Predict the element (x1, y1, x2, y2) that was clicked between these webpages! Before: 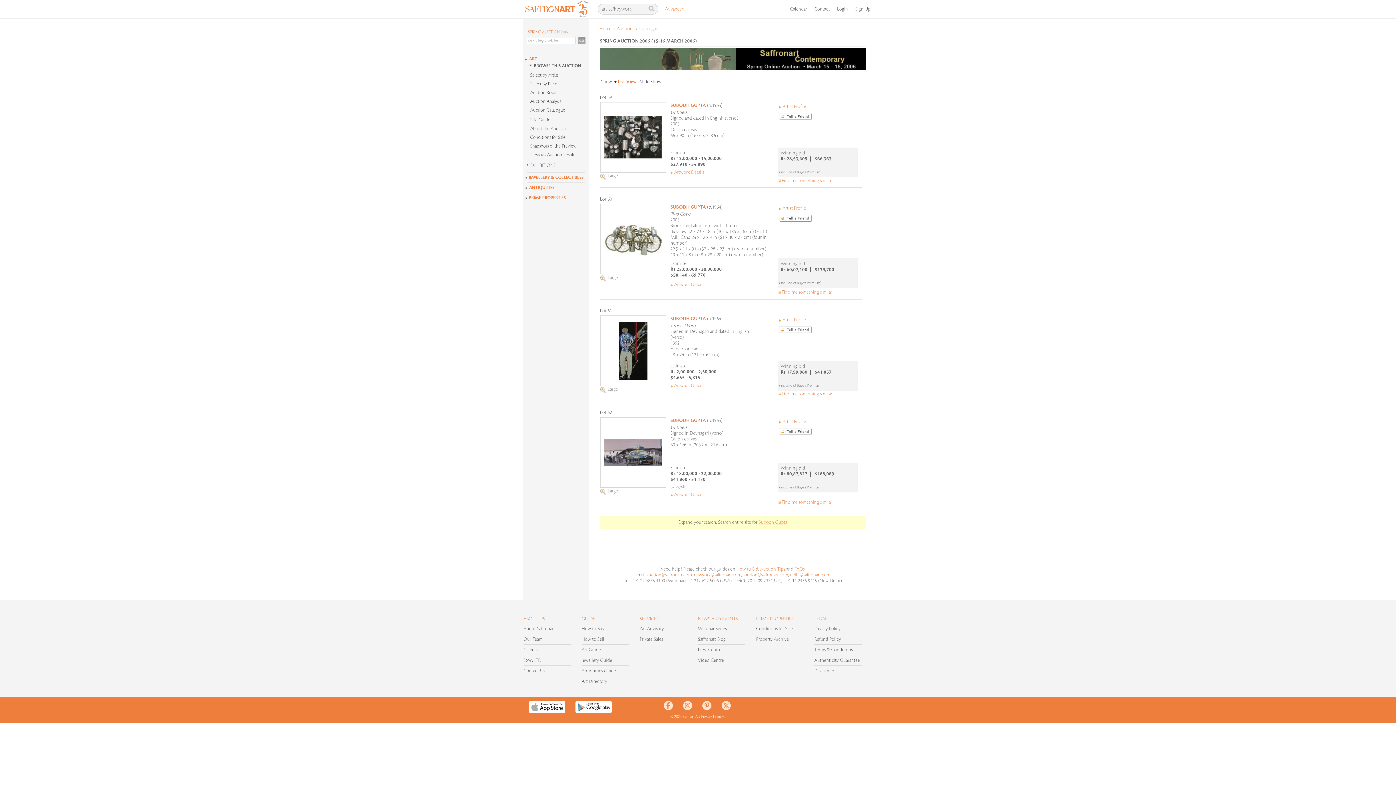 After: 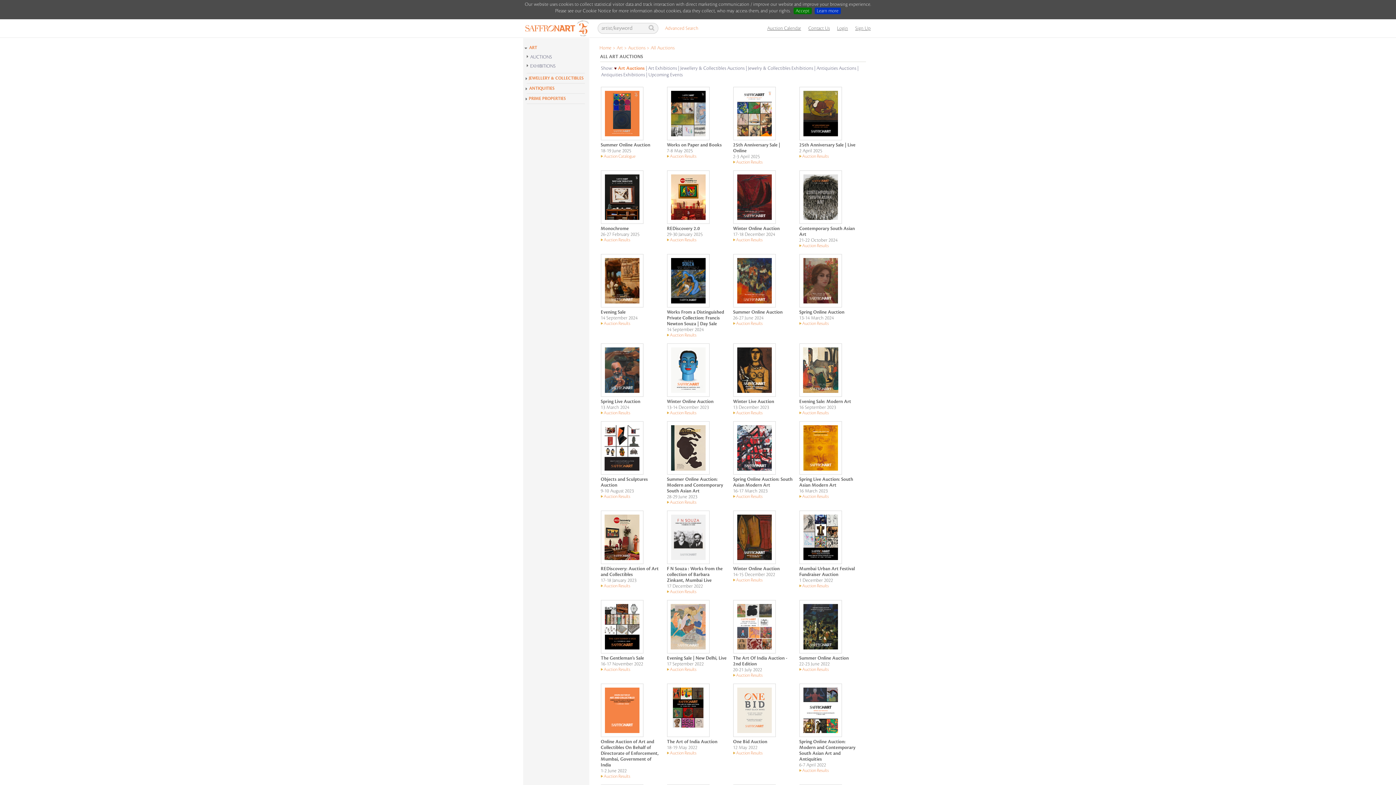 Action: label: Auctions bbox: (616, 26, 634, 31)